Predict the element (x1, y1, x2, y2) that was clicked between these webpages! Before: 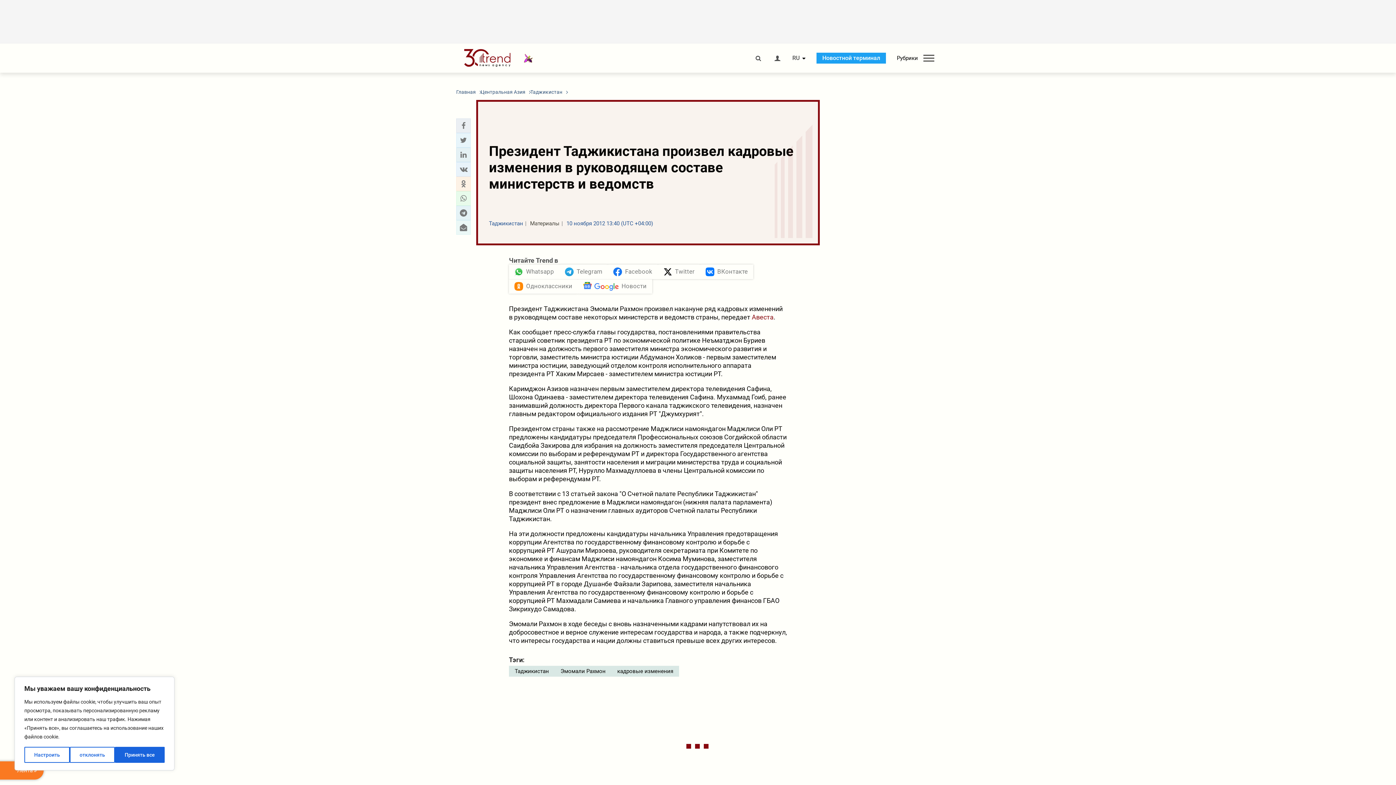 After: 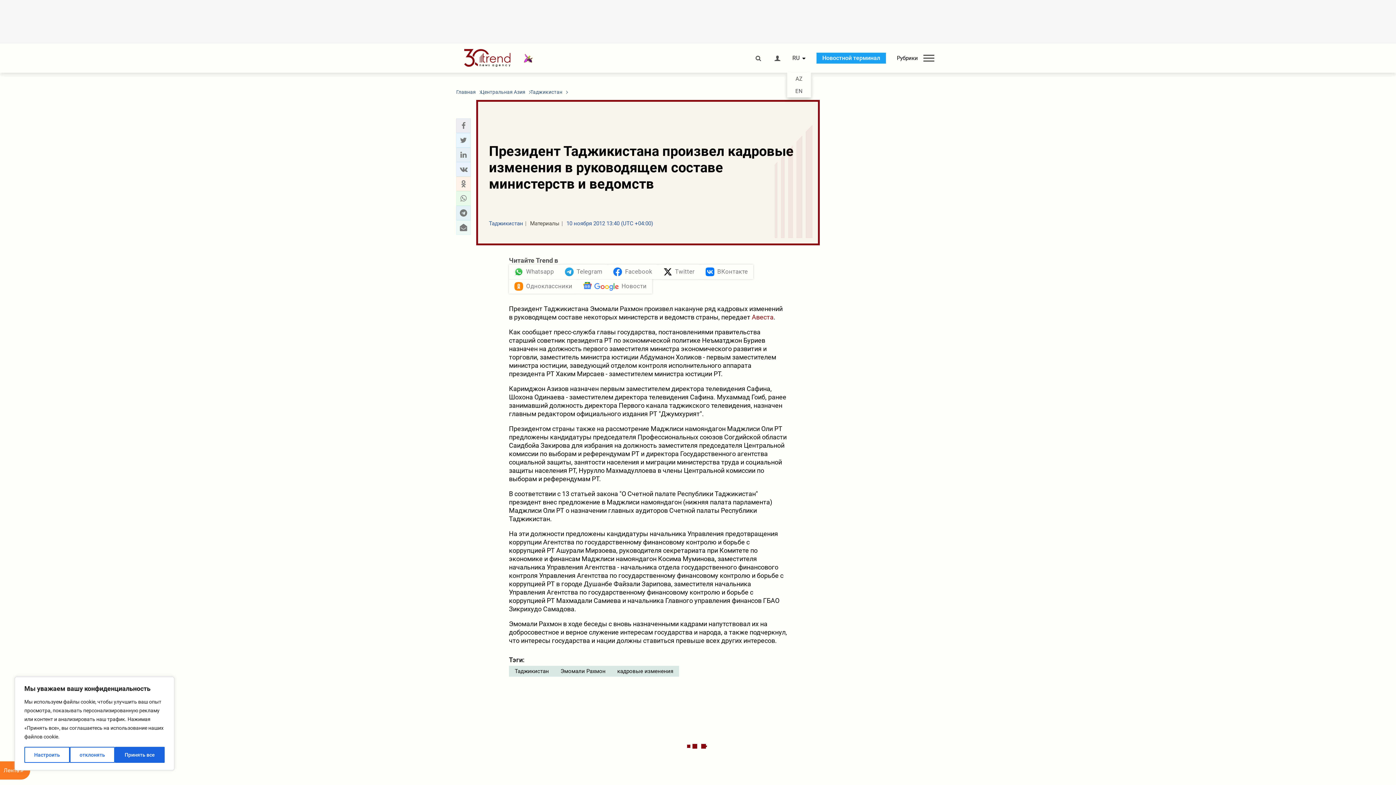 Action: label: RU bbox: (792, 55, 799, 61)